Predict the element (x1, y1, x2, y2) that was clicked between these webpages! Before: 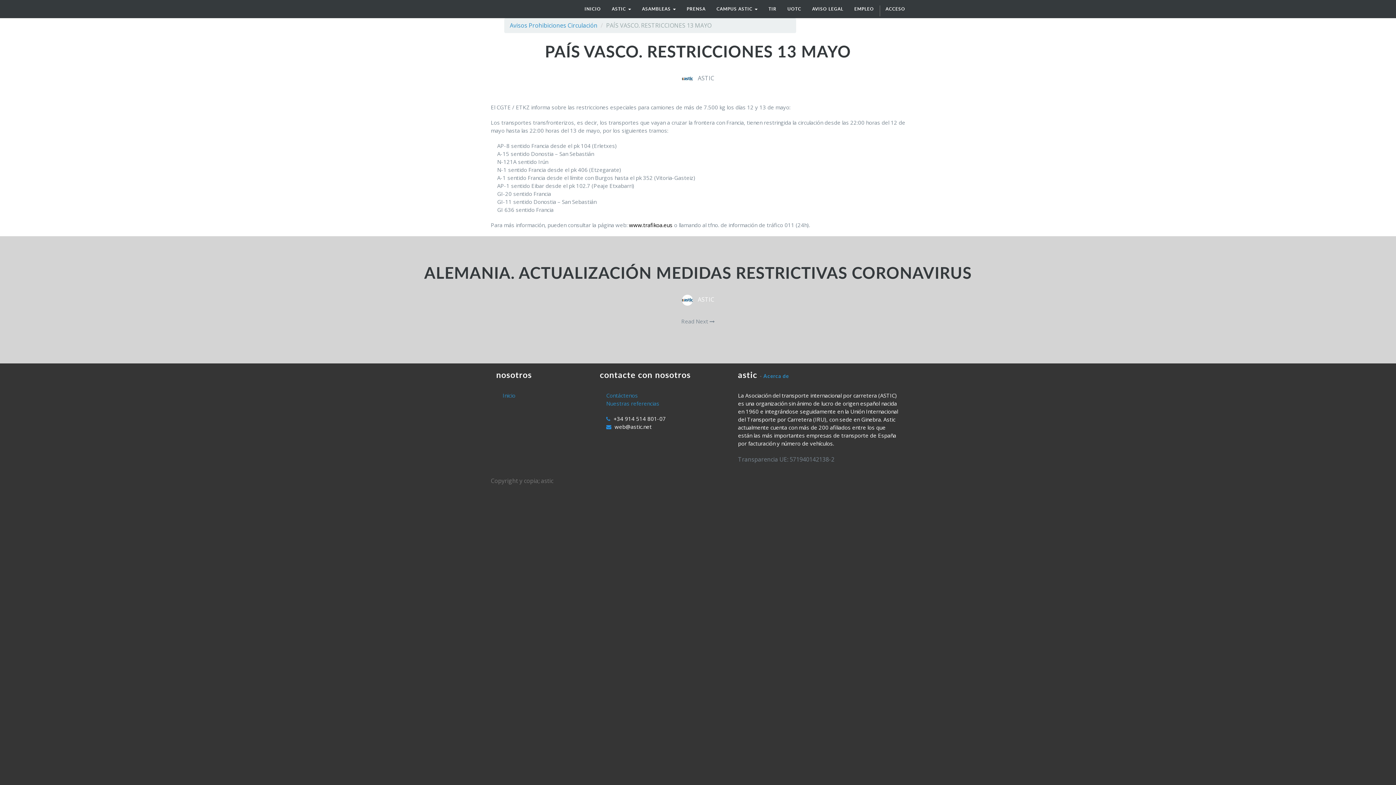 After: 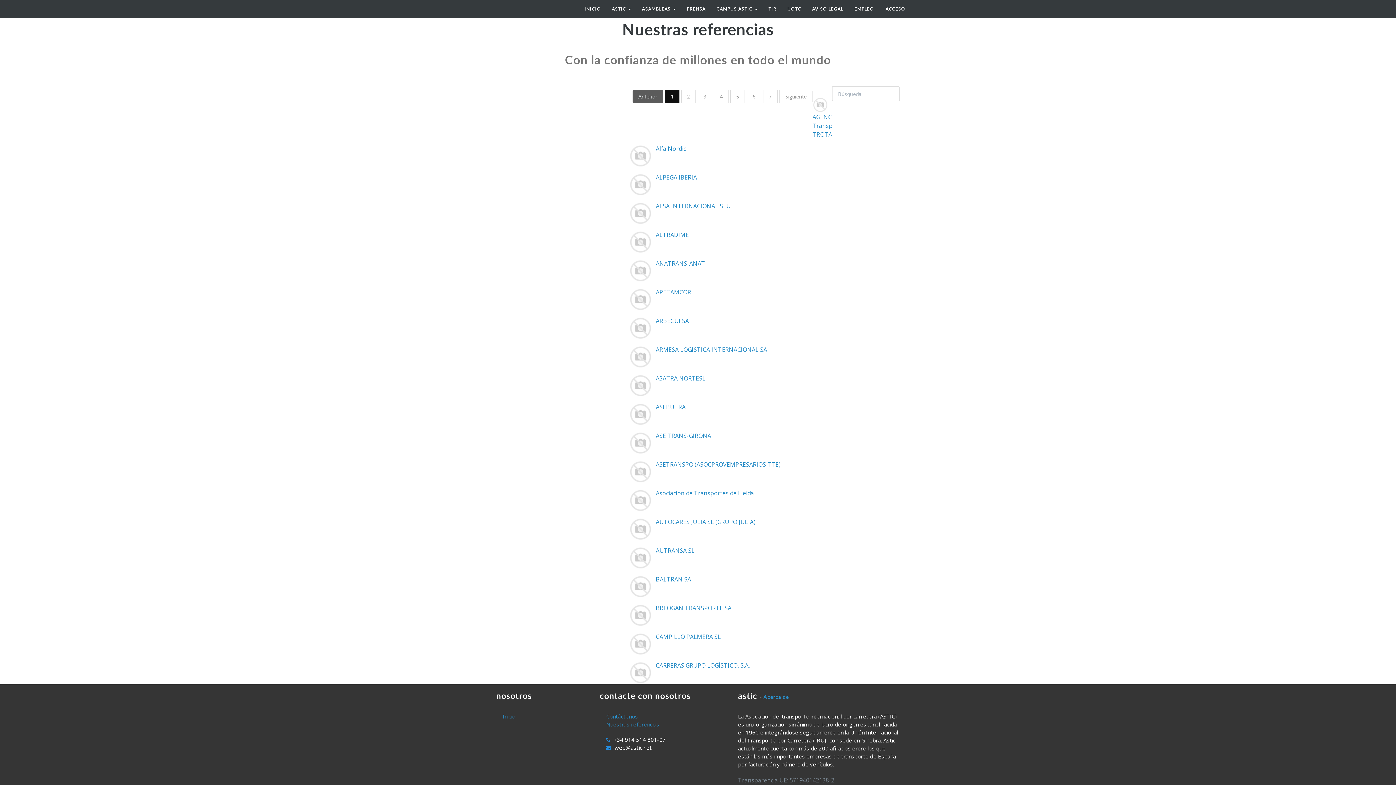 Action: bbox: (606, 400, 659, 407) label: Nuestras referencias